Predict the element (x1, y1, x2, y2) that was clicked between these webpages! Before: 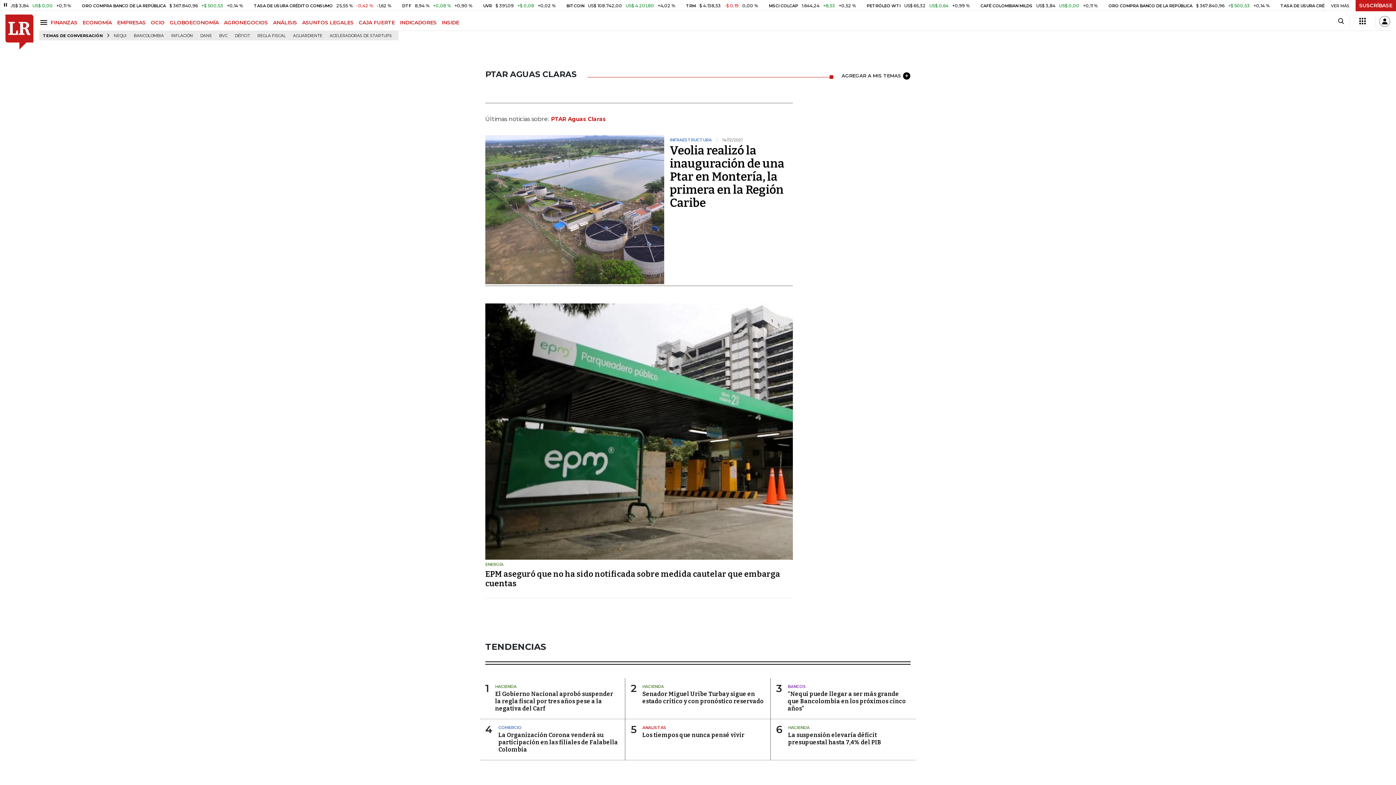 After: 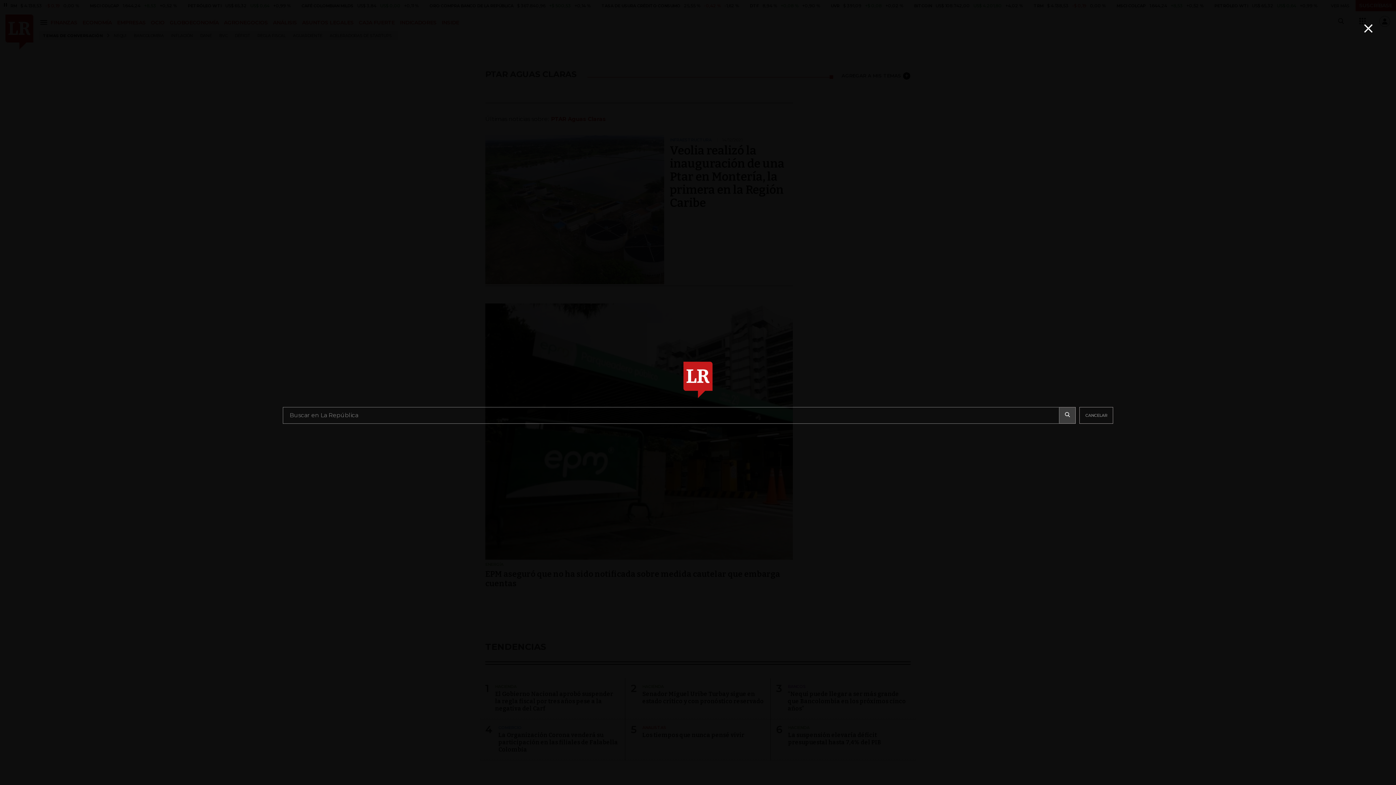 Action: label: Search bbox: (1336, 17, 1346, 25)